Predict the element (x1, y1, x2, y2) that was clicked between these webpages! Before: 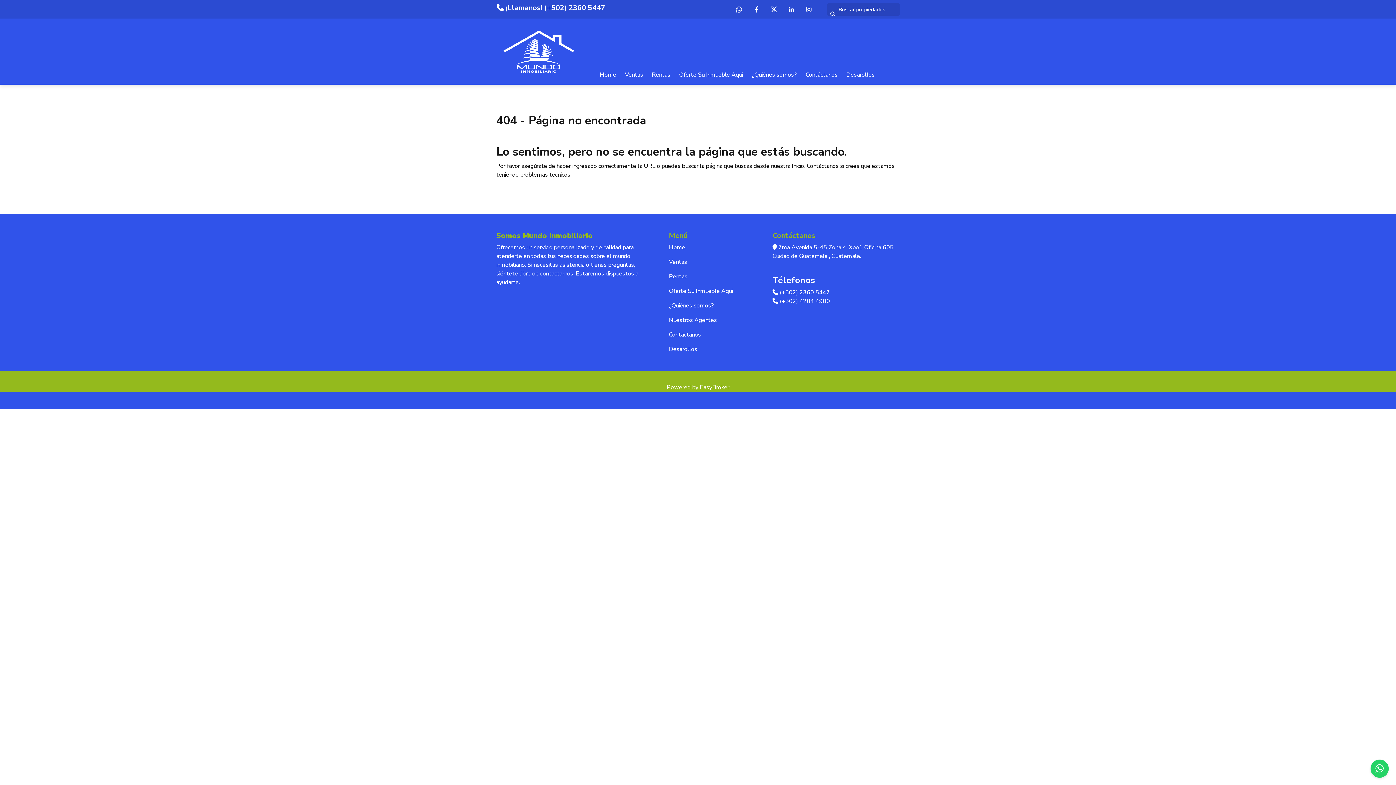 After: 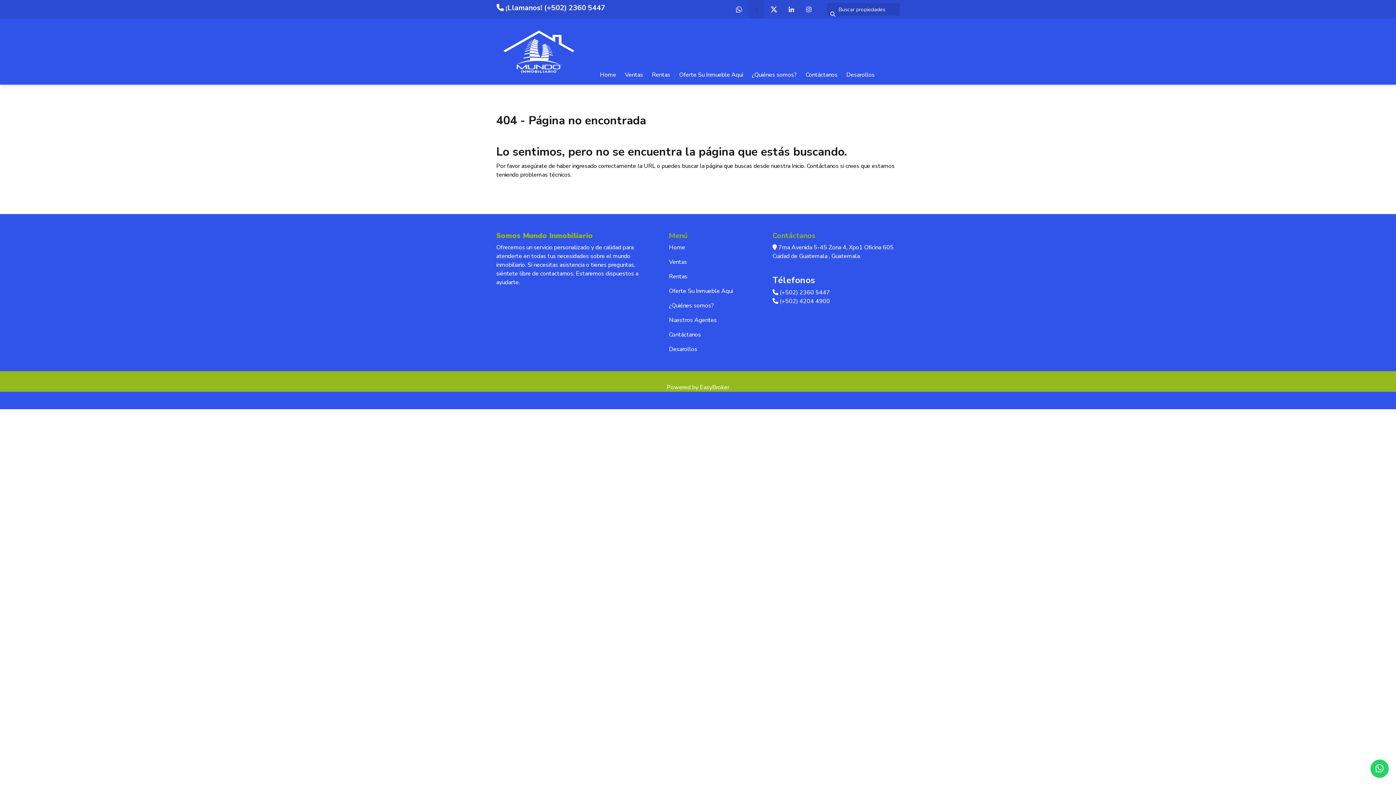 Action: bbox: (749, 0, 764, 18)